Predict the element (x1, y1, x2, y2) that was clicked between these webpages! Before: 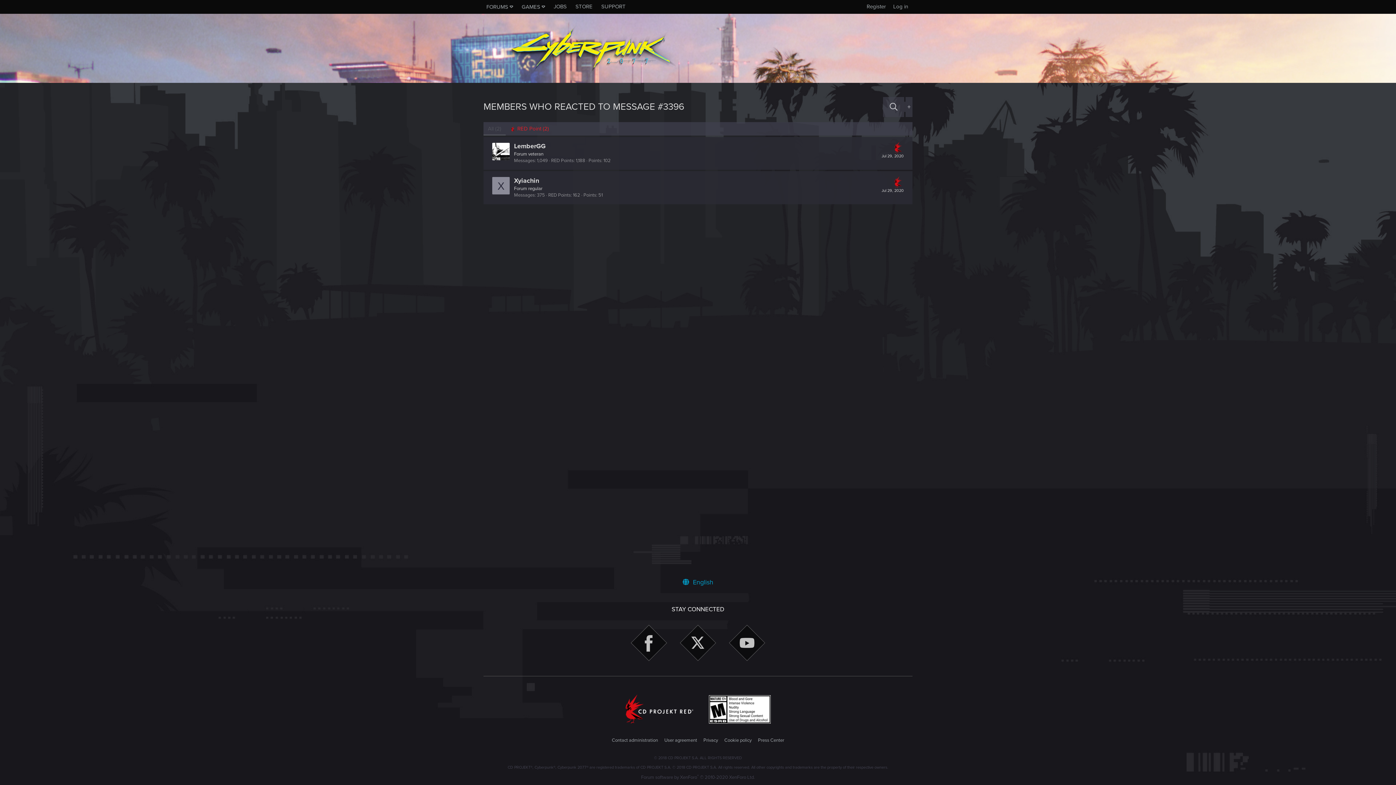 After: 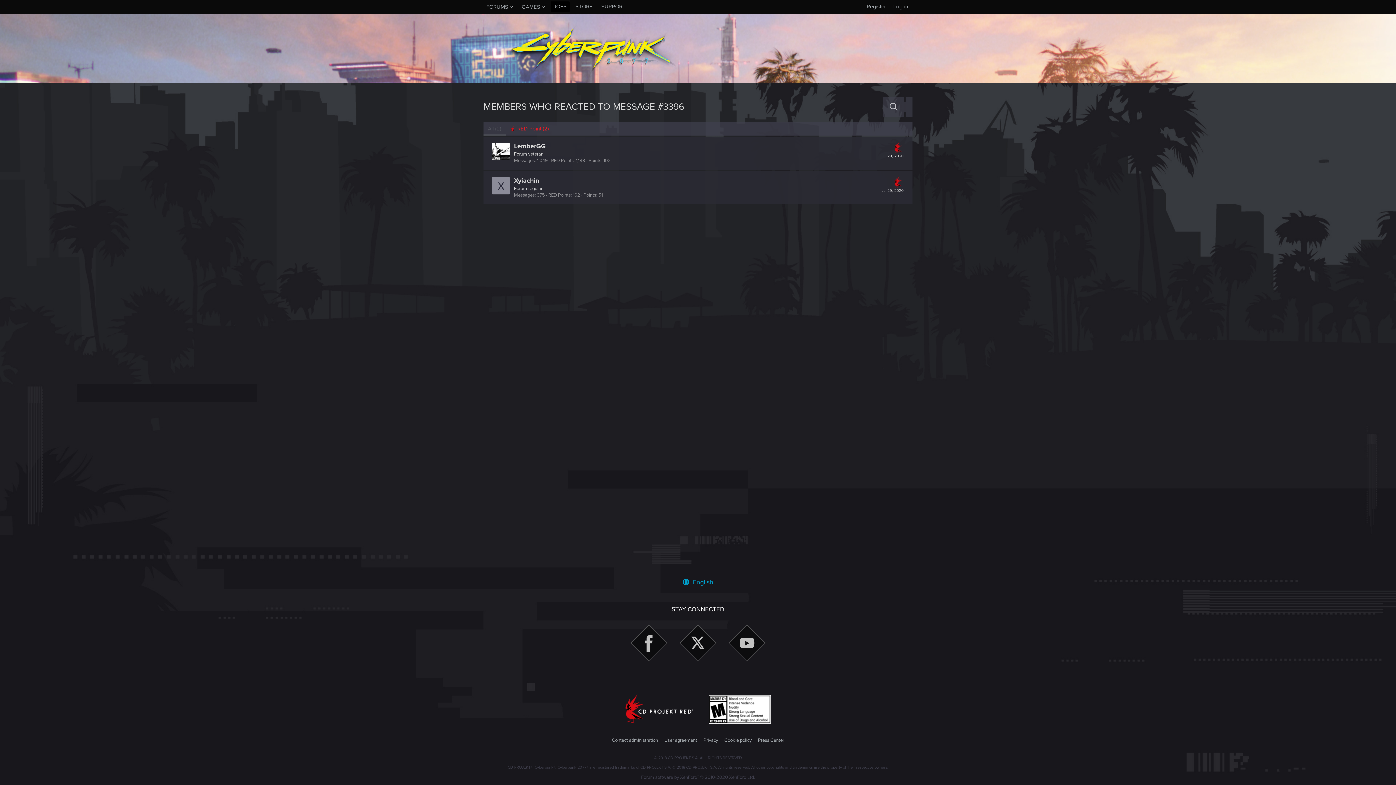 Action: bbox: (550, 1, 569, 12) label: JOBS